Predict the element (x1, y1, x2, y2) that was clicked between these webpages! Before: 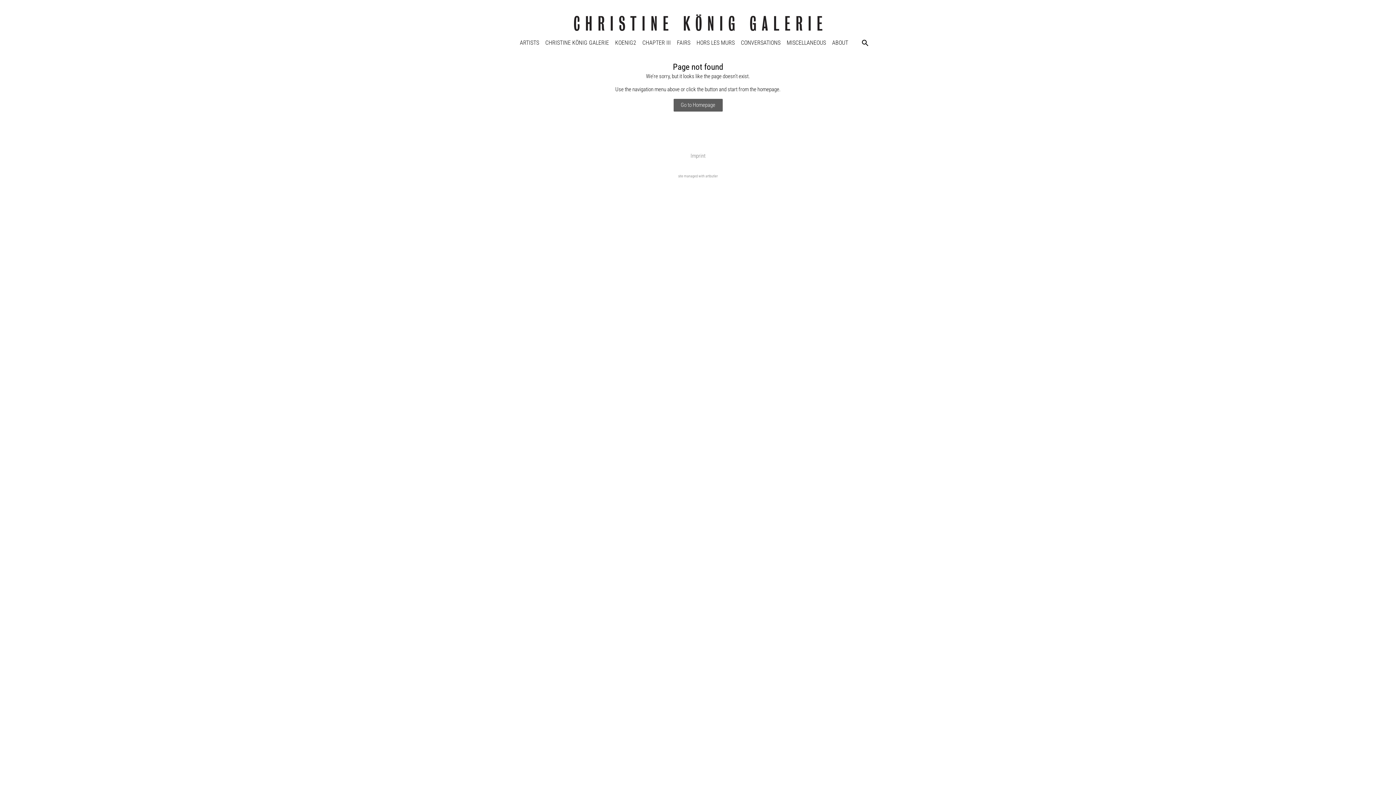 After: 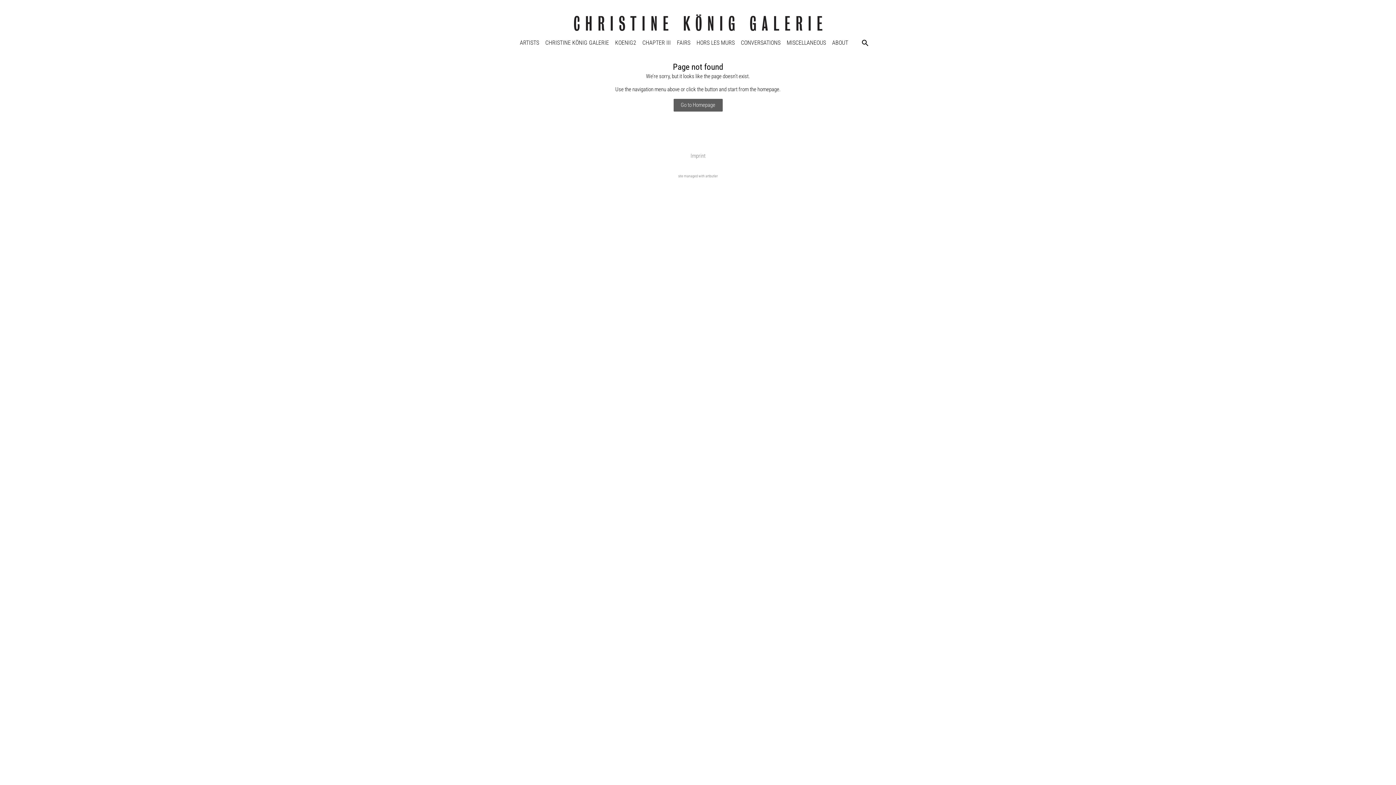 Action: bbox: (893, 140, 900, 147)